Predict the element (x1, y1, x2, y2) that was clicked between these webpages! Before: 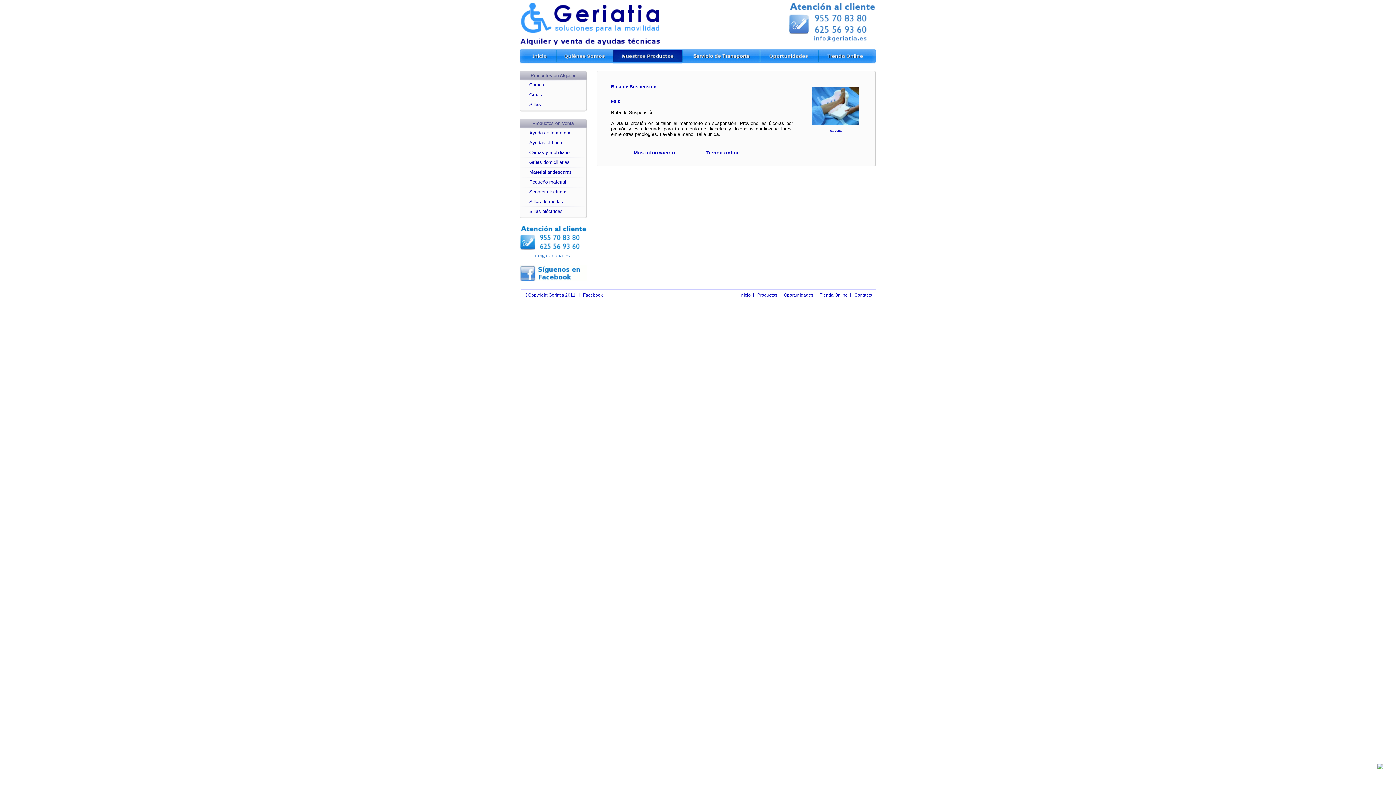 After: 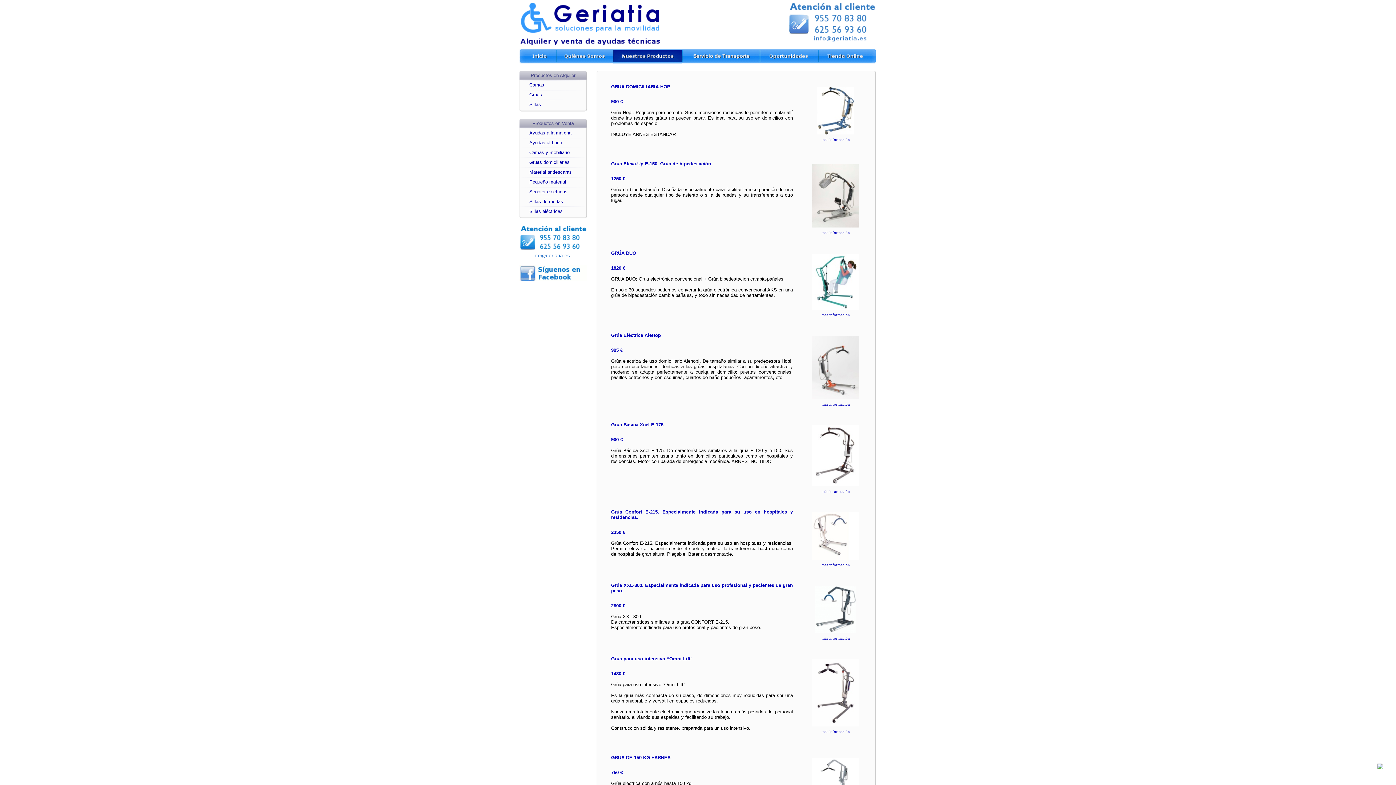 Action: bbox: (529, 159, 569, 165) label: Grúas domiciliarias